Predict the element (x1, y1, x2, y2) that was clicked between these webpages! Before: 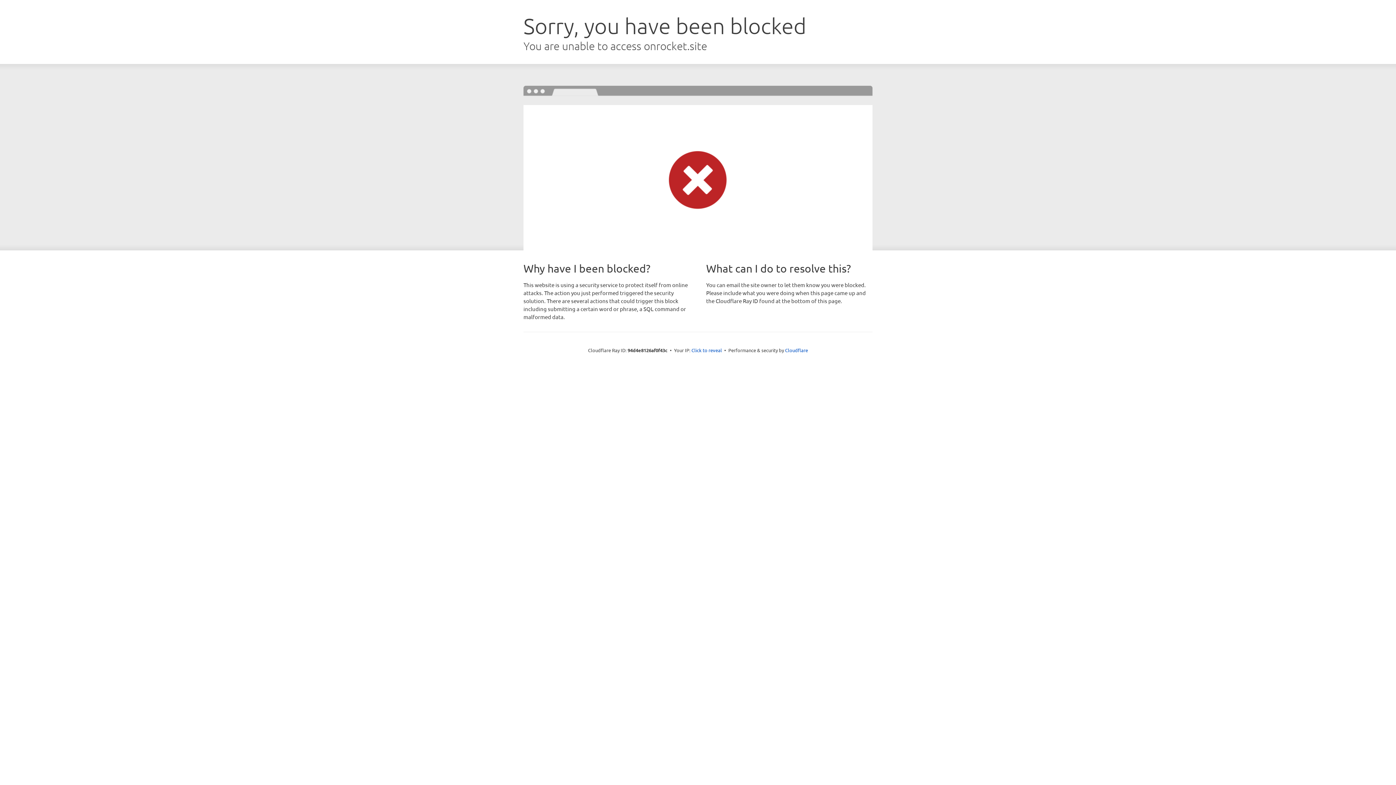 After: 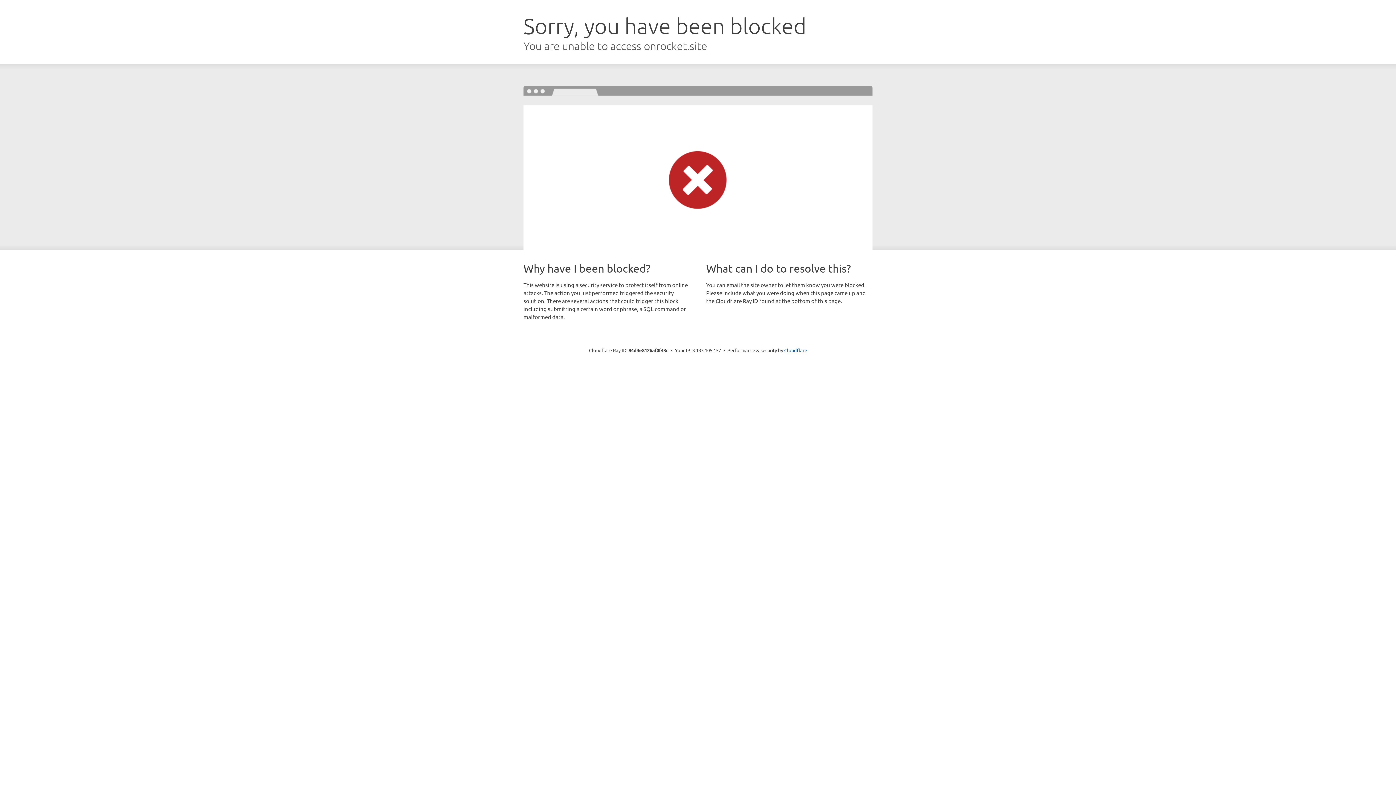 Action: label: Click to reveal bbox: (691, 346, 722, 353)